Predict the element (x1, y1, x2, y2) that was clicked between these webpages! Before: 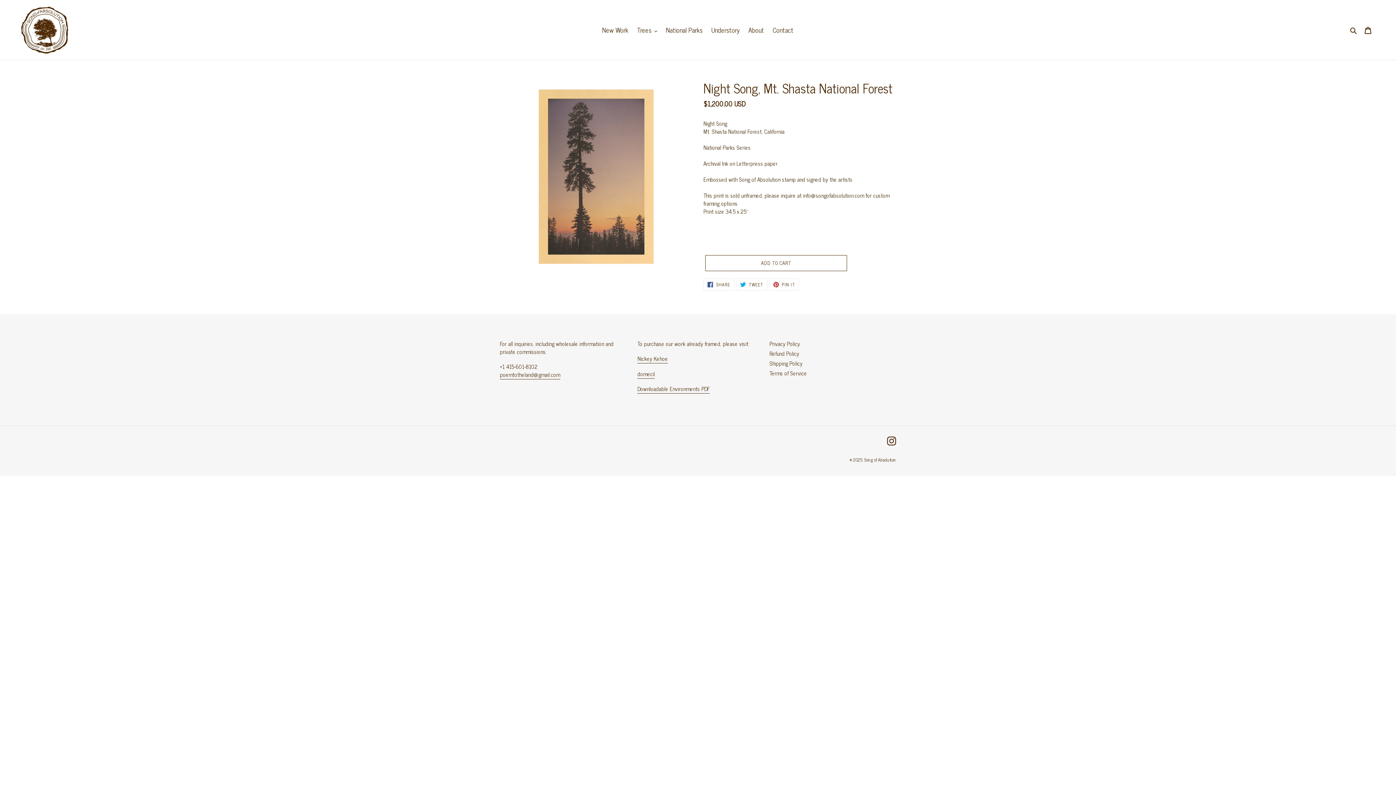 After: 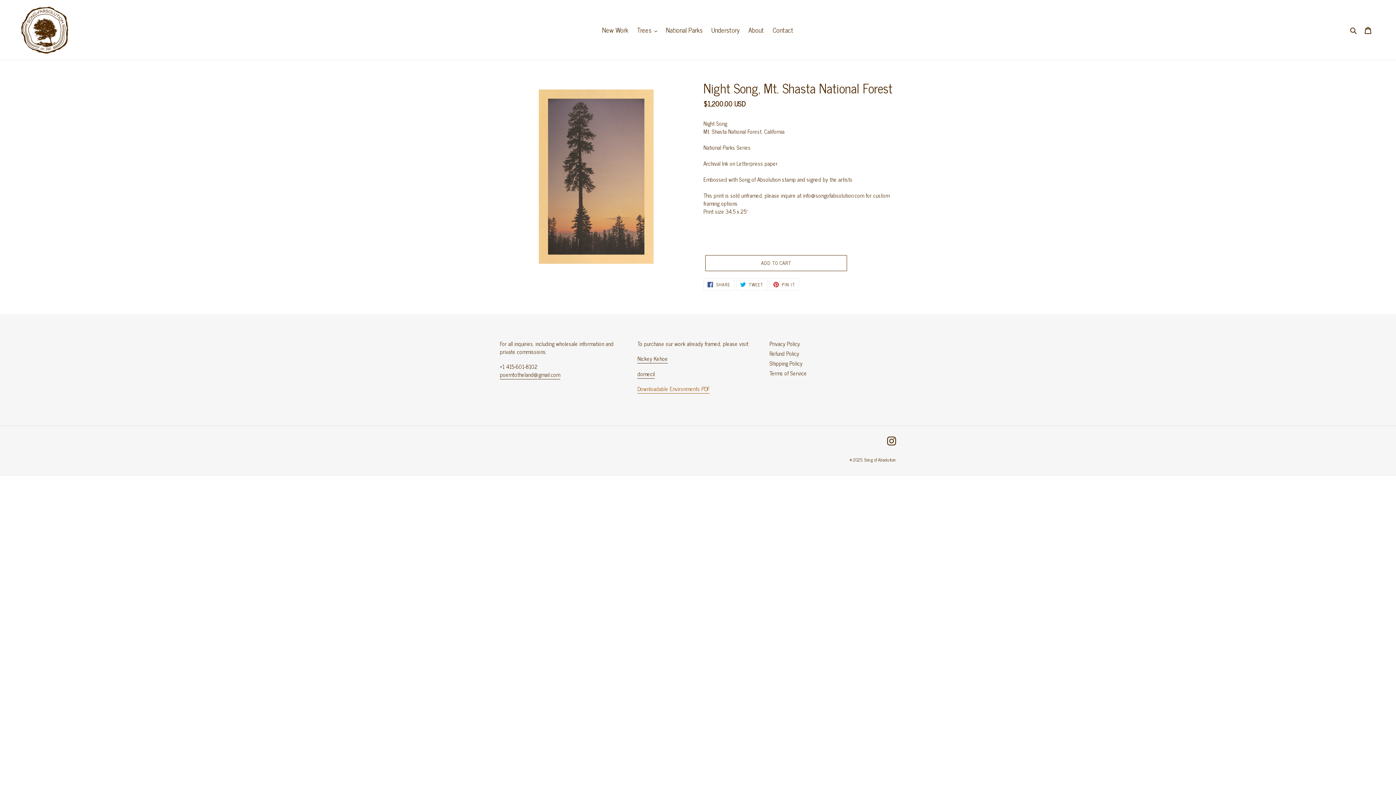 Action: label: Downloadable Environments PDF bbox: (637, 384, 709, 393)